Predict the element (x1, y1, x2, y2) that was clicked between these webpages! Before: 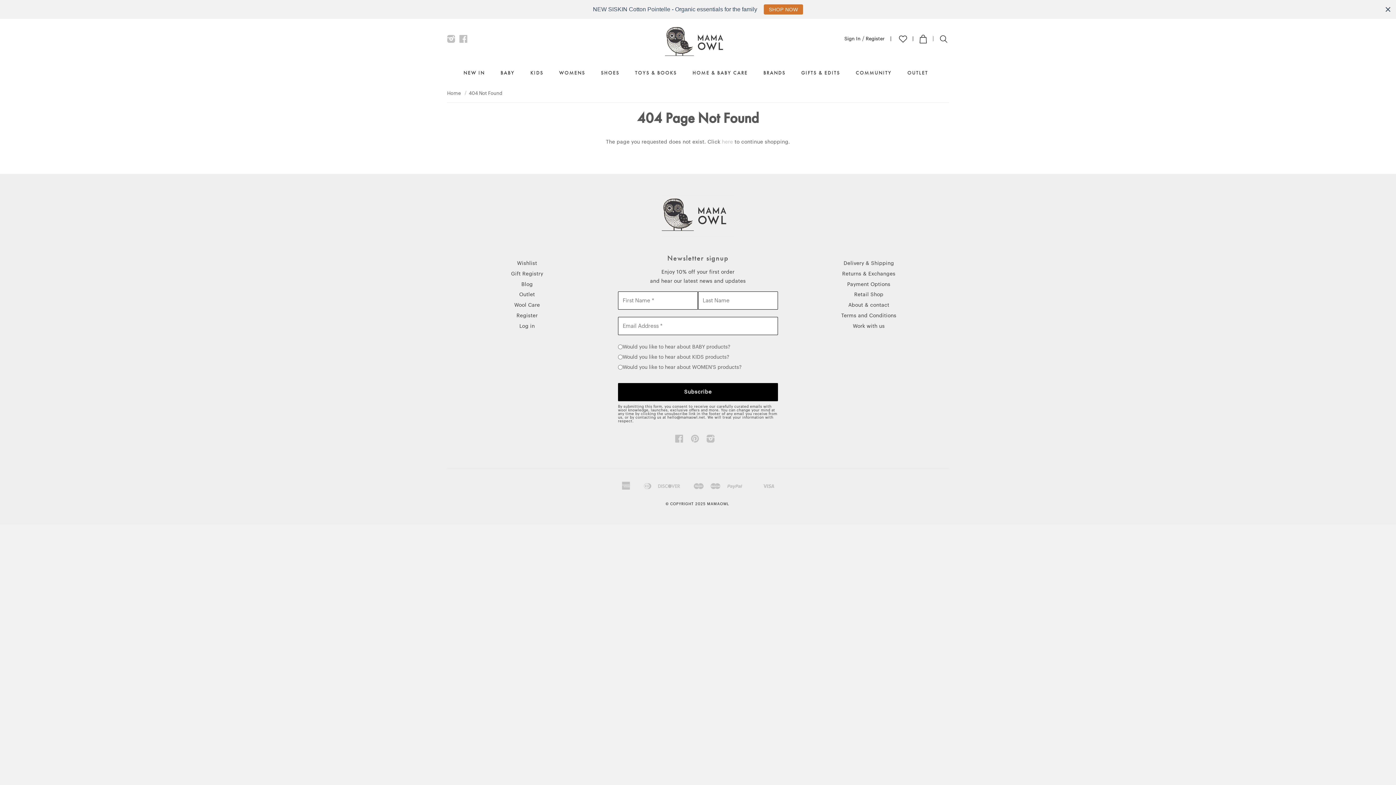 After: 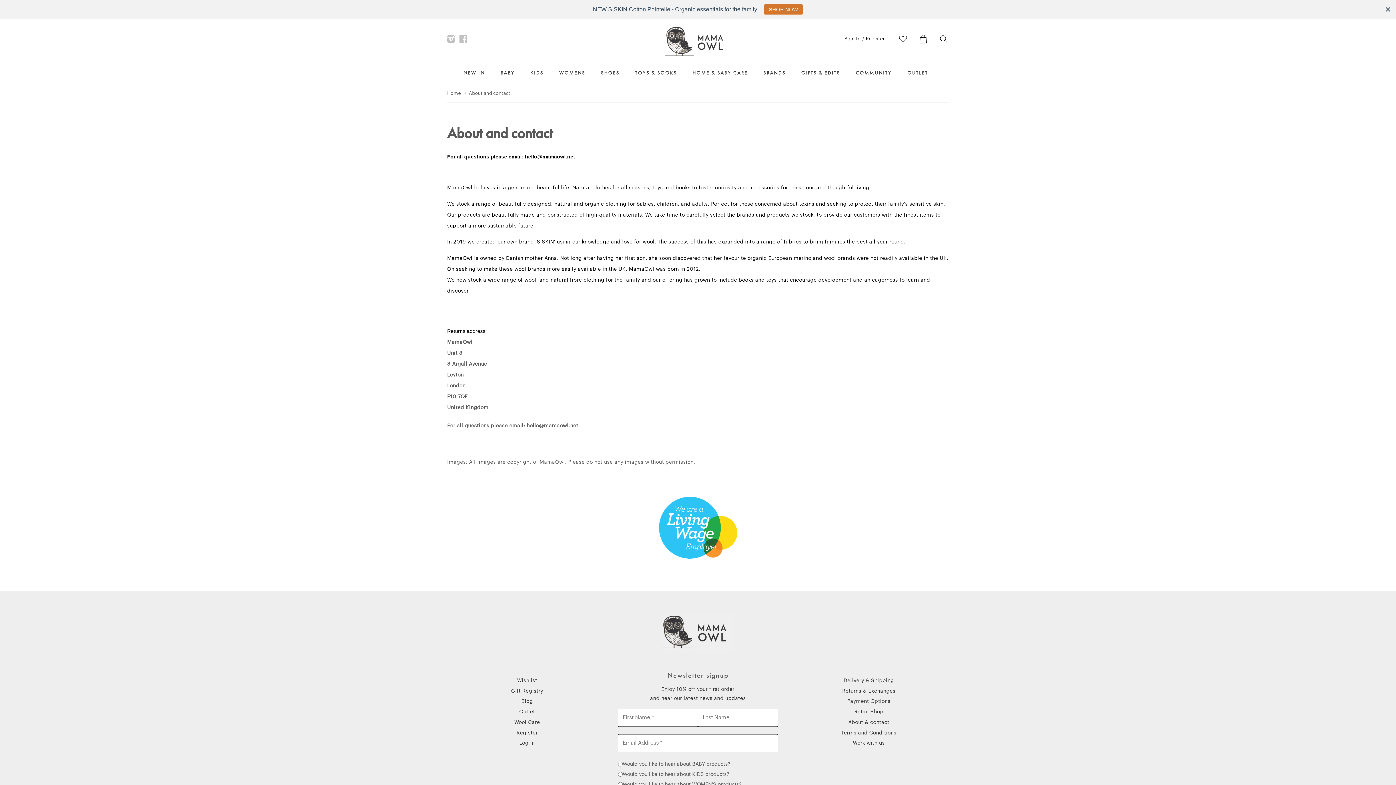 Action: bbox: (848, 302, 889, 308) label: About & contact